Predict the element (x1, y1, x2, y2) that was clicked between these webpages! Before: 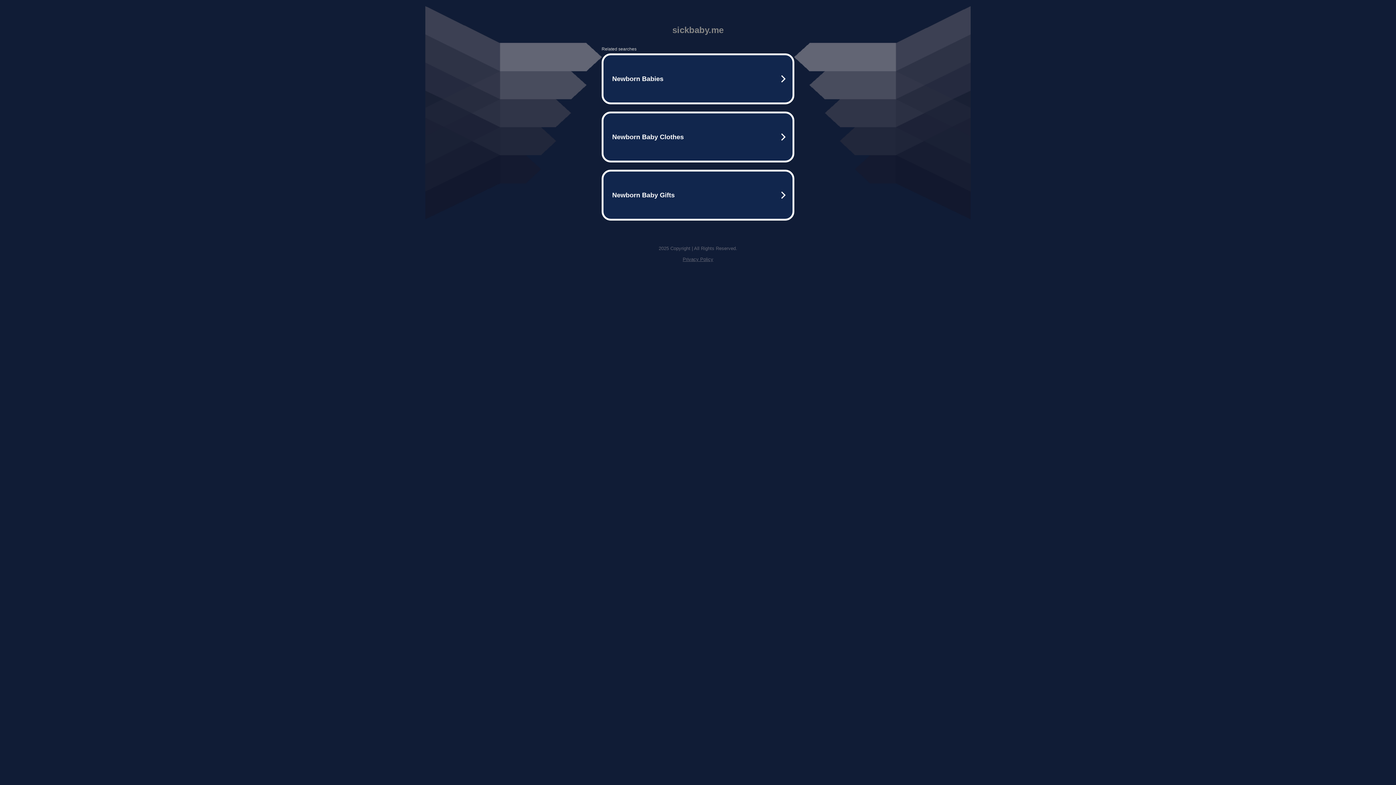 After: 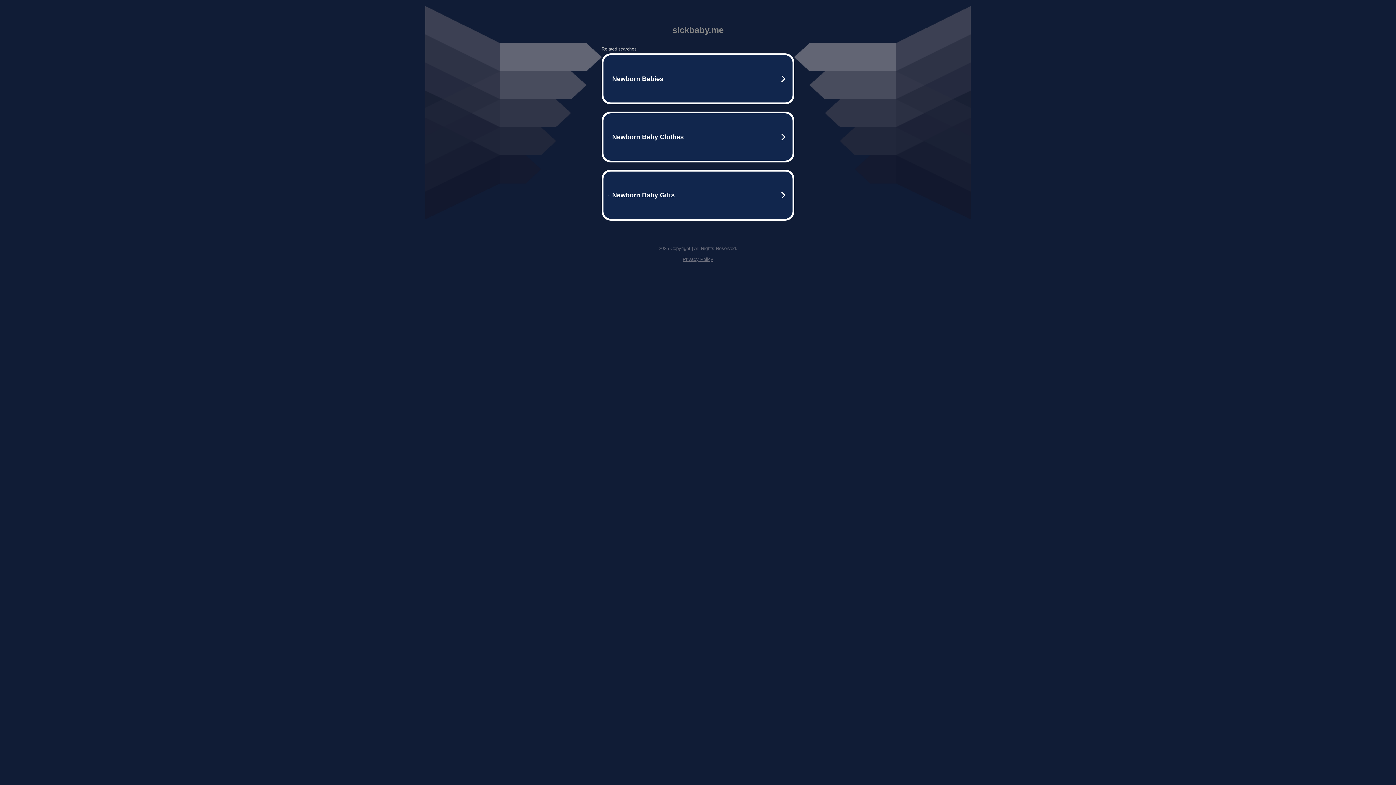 Action: bbox: (682, 256, 713, 262) label: Privacy Policy